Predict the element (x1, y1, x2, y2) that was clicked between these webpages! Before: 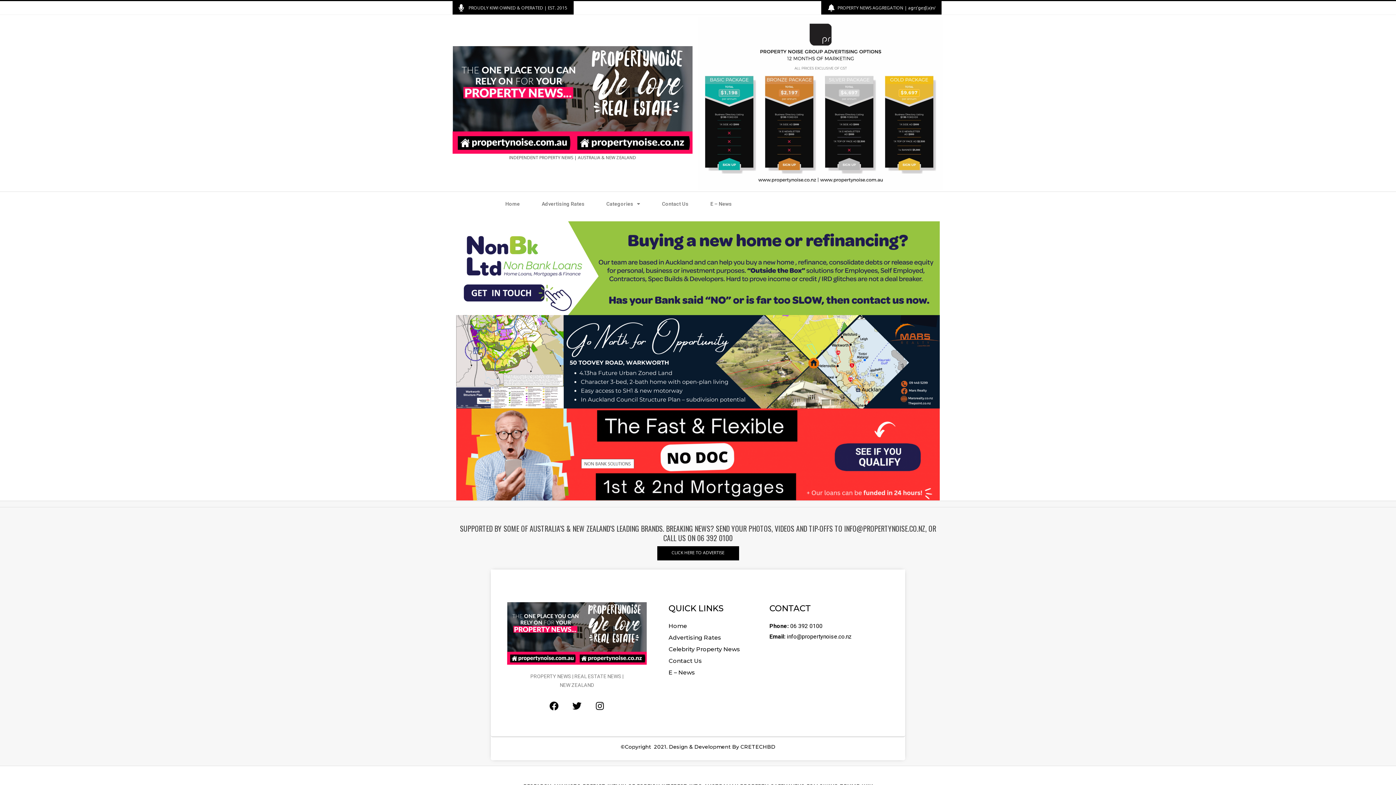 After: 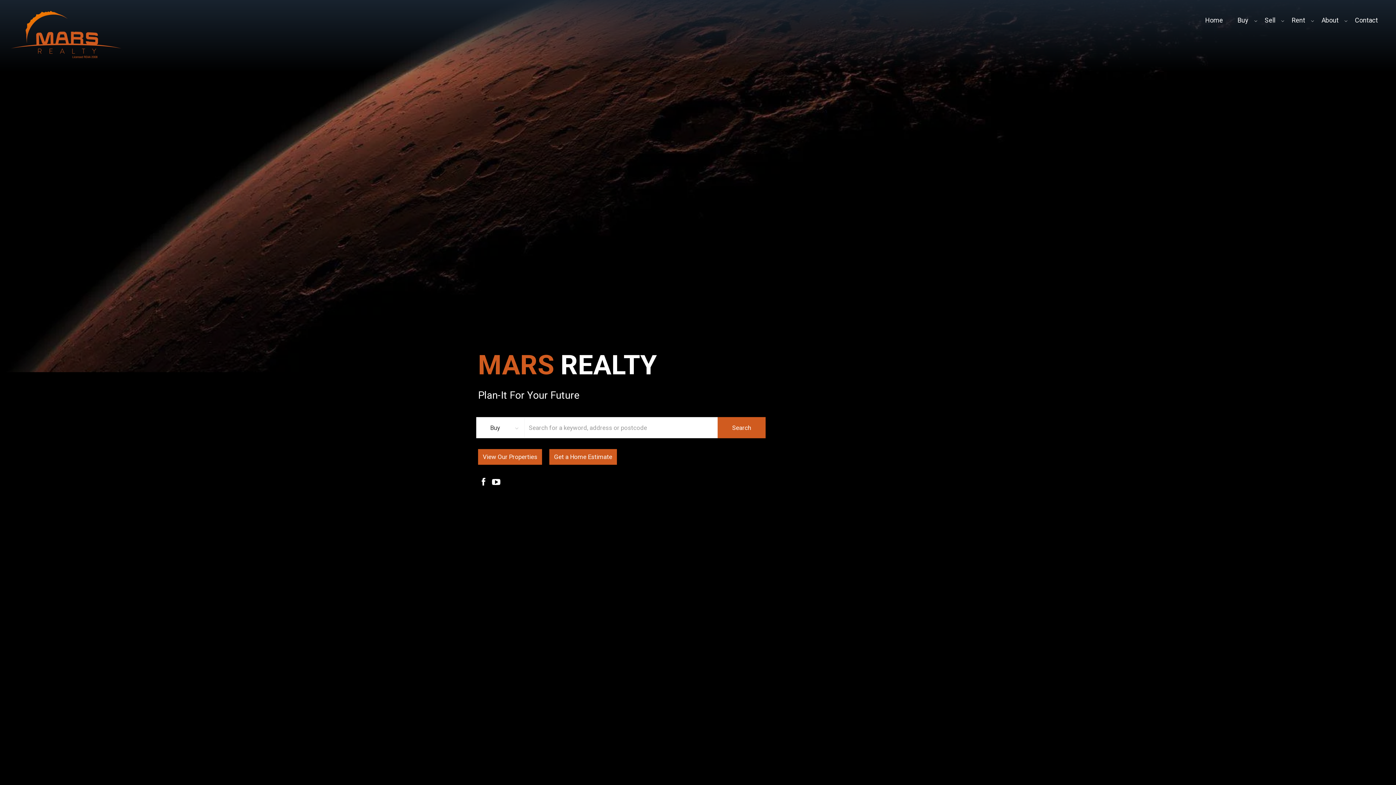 Action: bbox: (456, 315, 940, 320)